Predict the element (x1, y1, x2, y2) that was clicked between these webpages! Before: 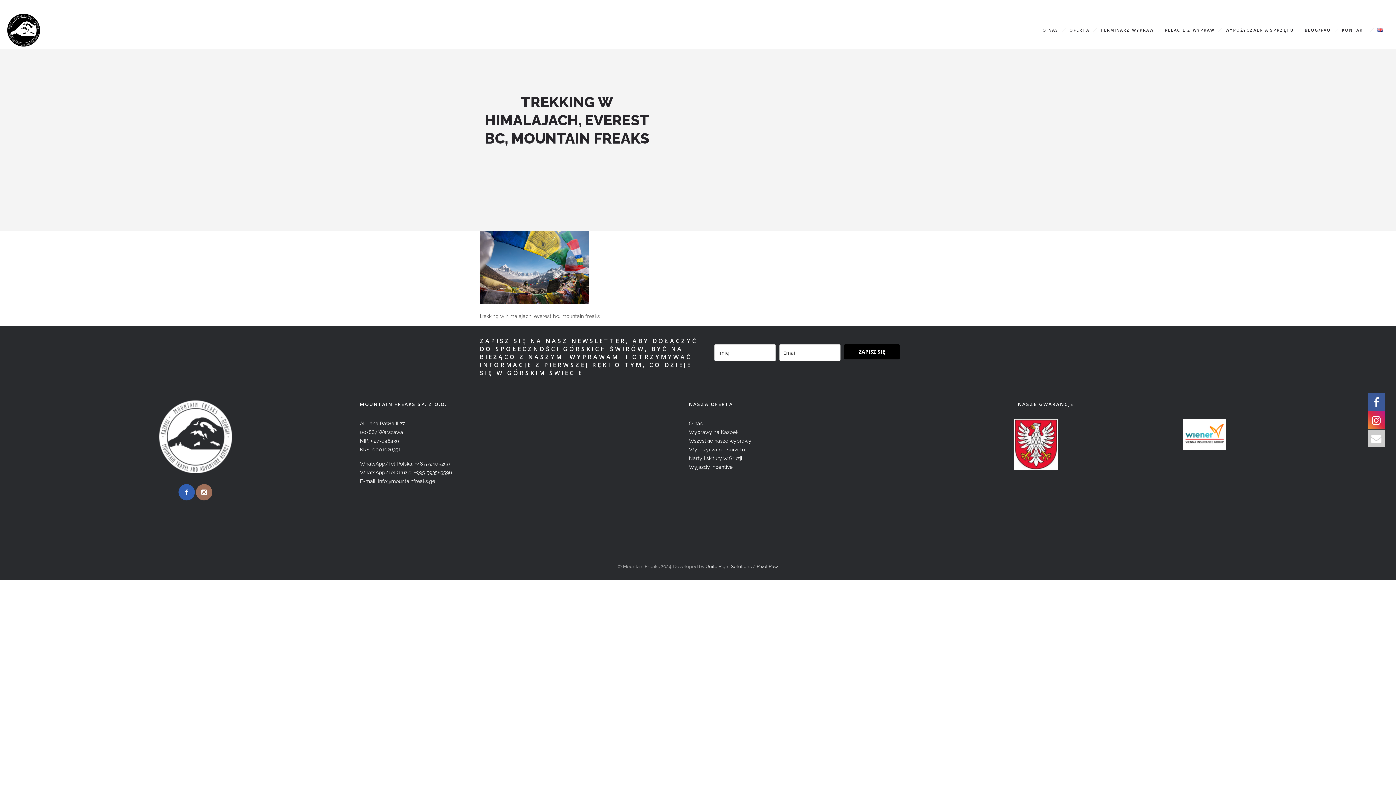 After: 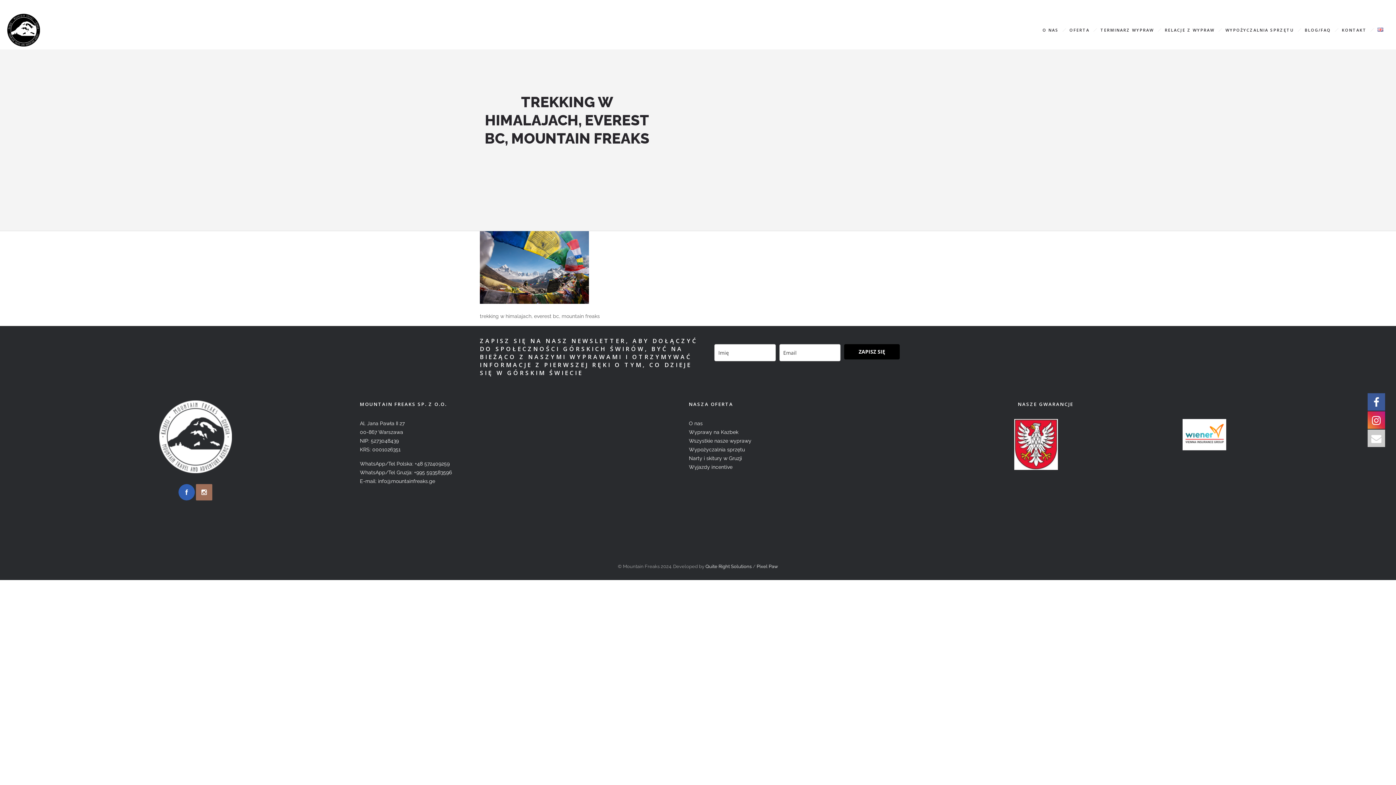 Action: bbox: (196, 484, 212, 500)